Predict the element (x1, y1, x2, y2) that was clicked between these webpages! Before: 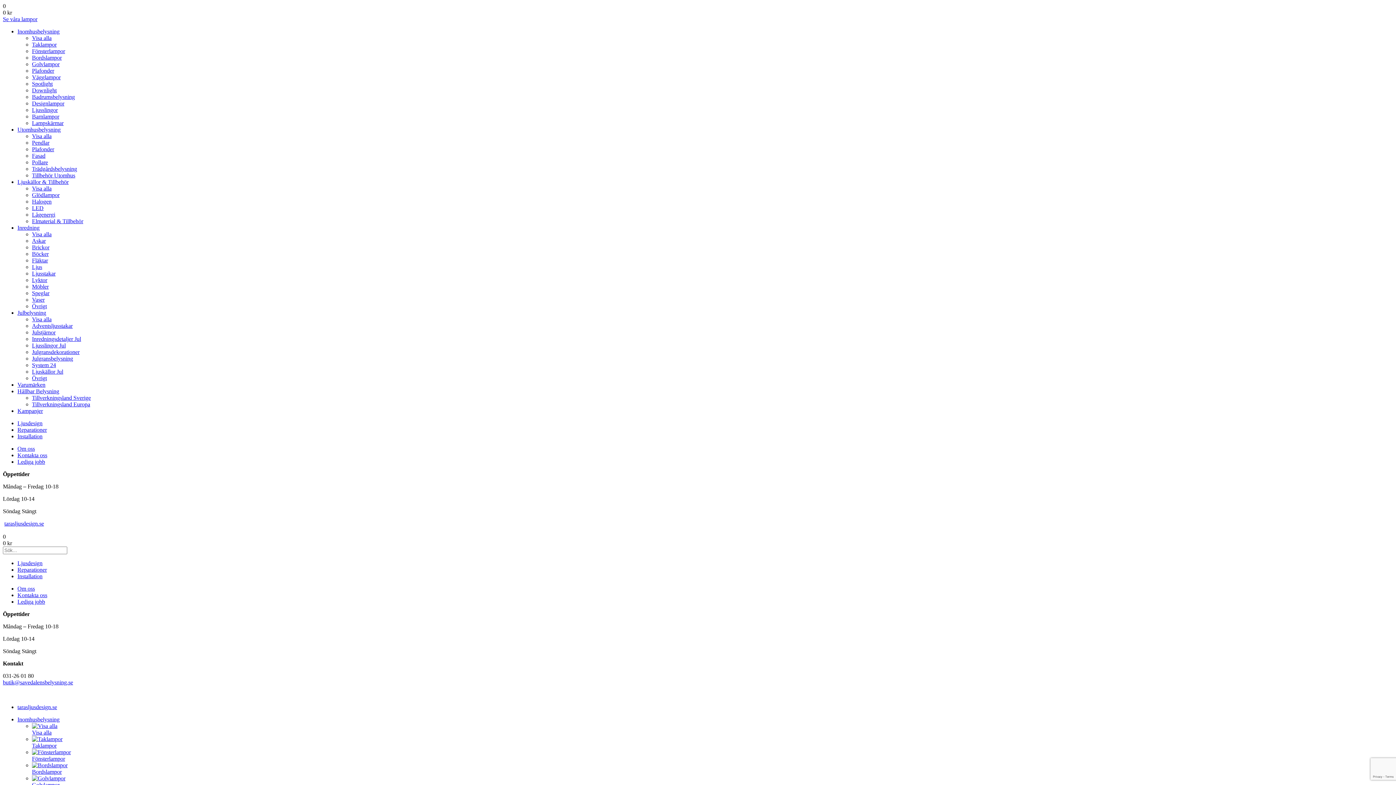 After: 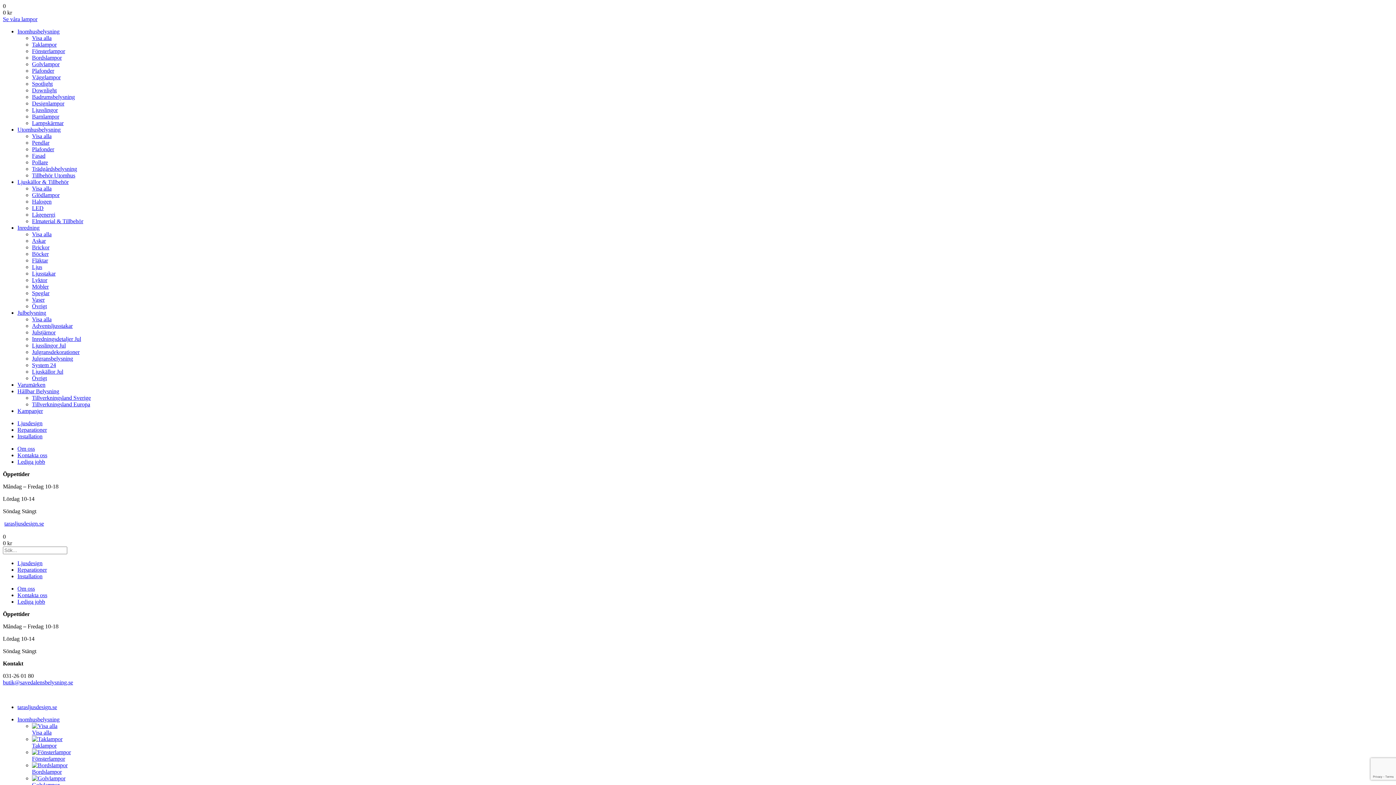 Action: label: Se våra lampor bbox: (2, 16, 37, 22)